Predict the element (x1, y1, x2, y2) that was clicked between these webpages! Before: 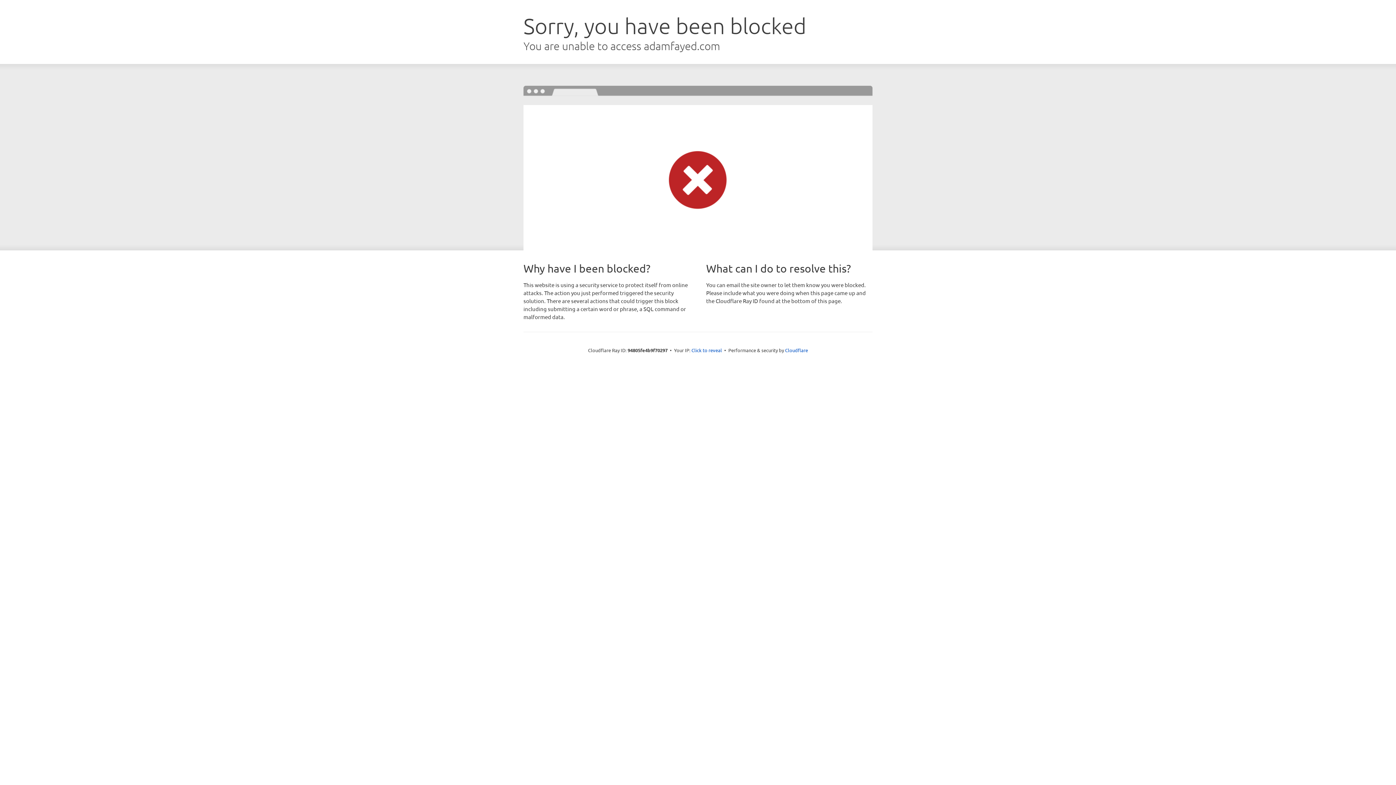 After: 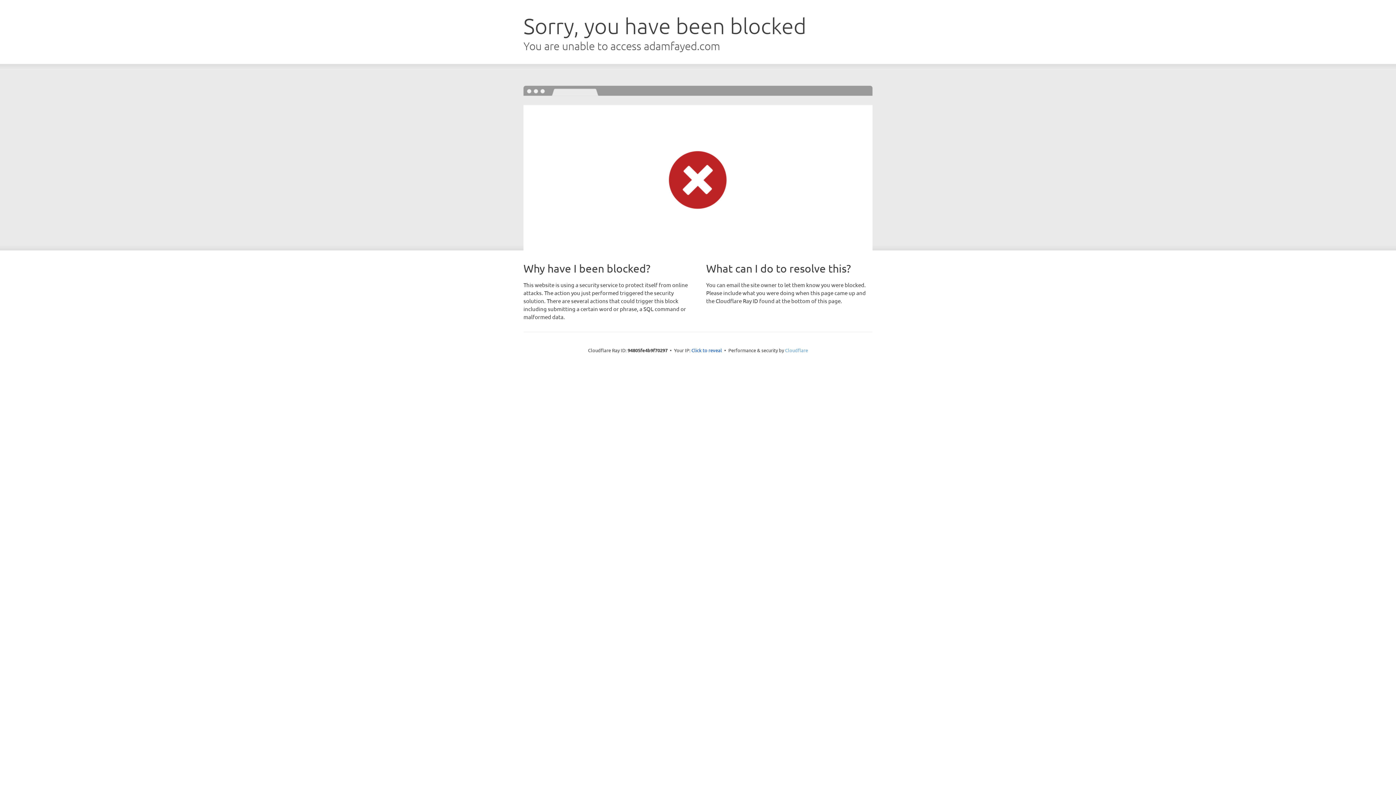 Action: bbox: (785, 347, 808, 353) label: Cloudflare